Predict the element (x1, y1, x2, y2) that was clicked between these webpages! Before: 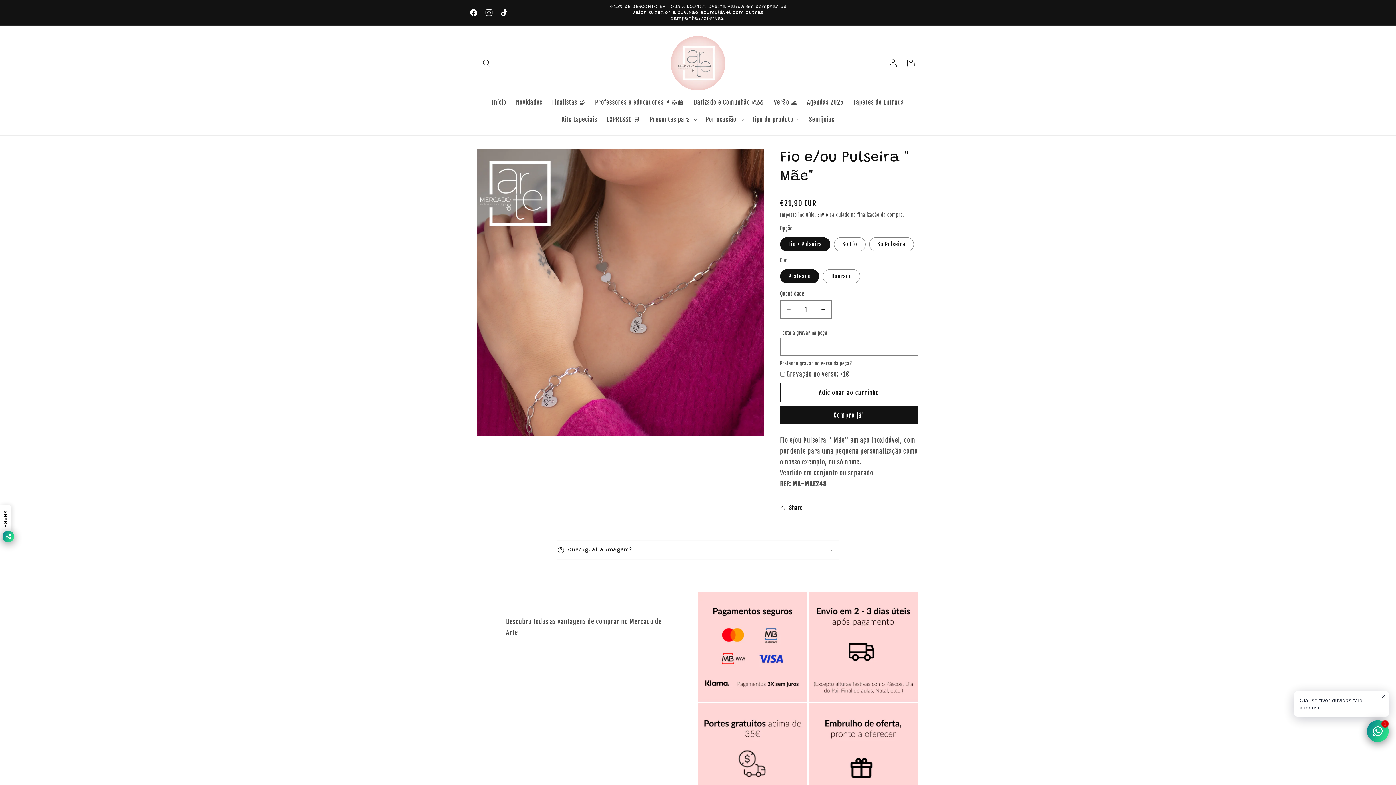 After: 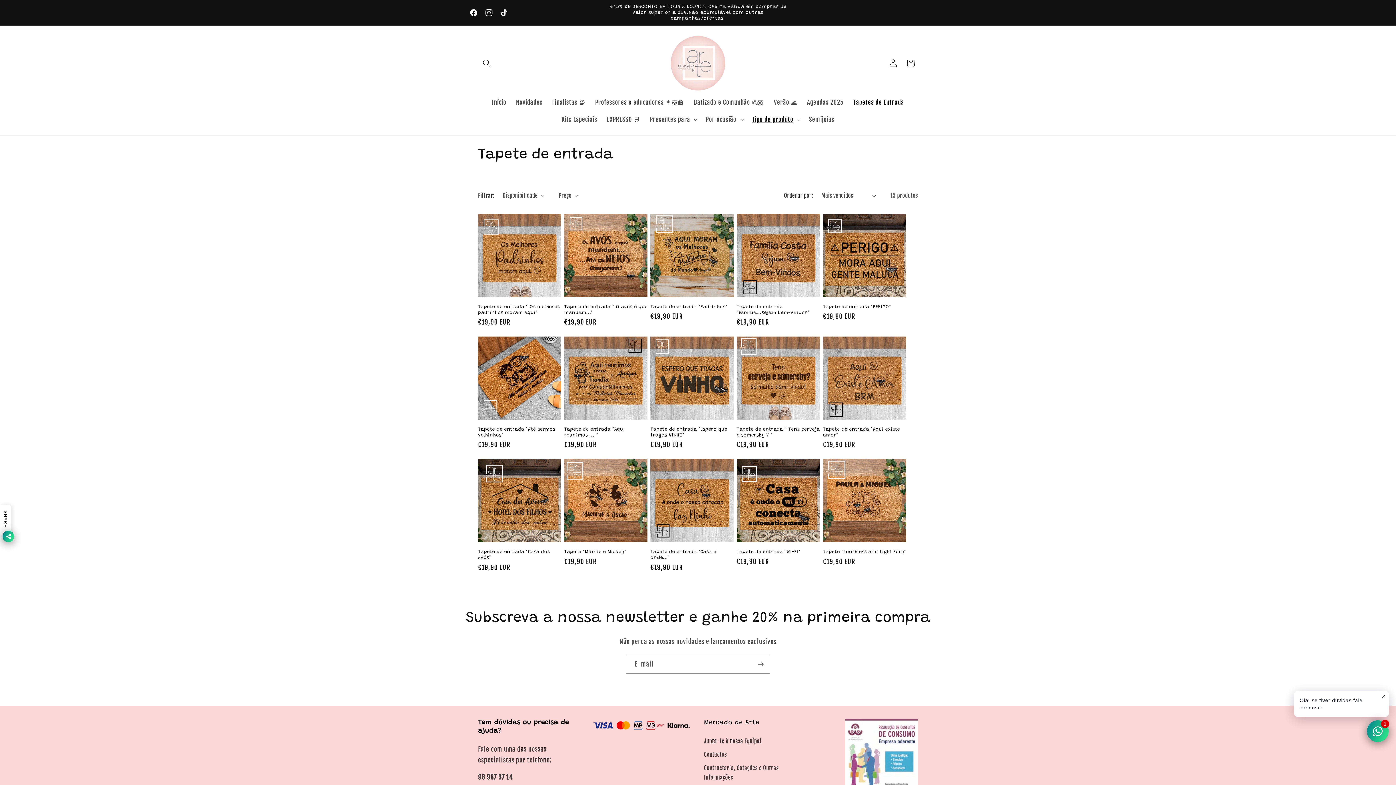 Action: label: Tapetes de Entrada bbox: (848, 93, 909, 110)